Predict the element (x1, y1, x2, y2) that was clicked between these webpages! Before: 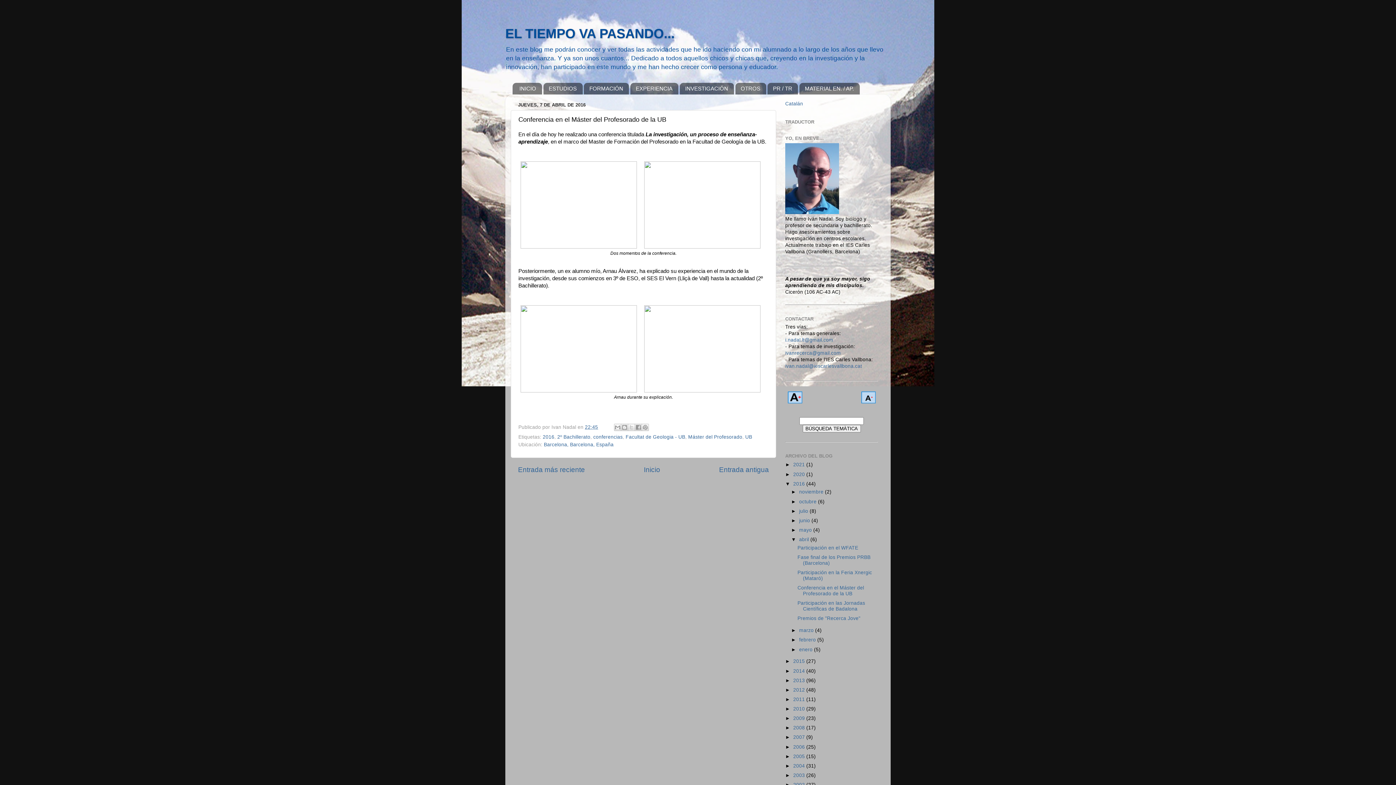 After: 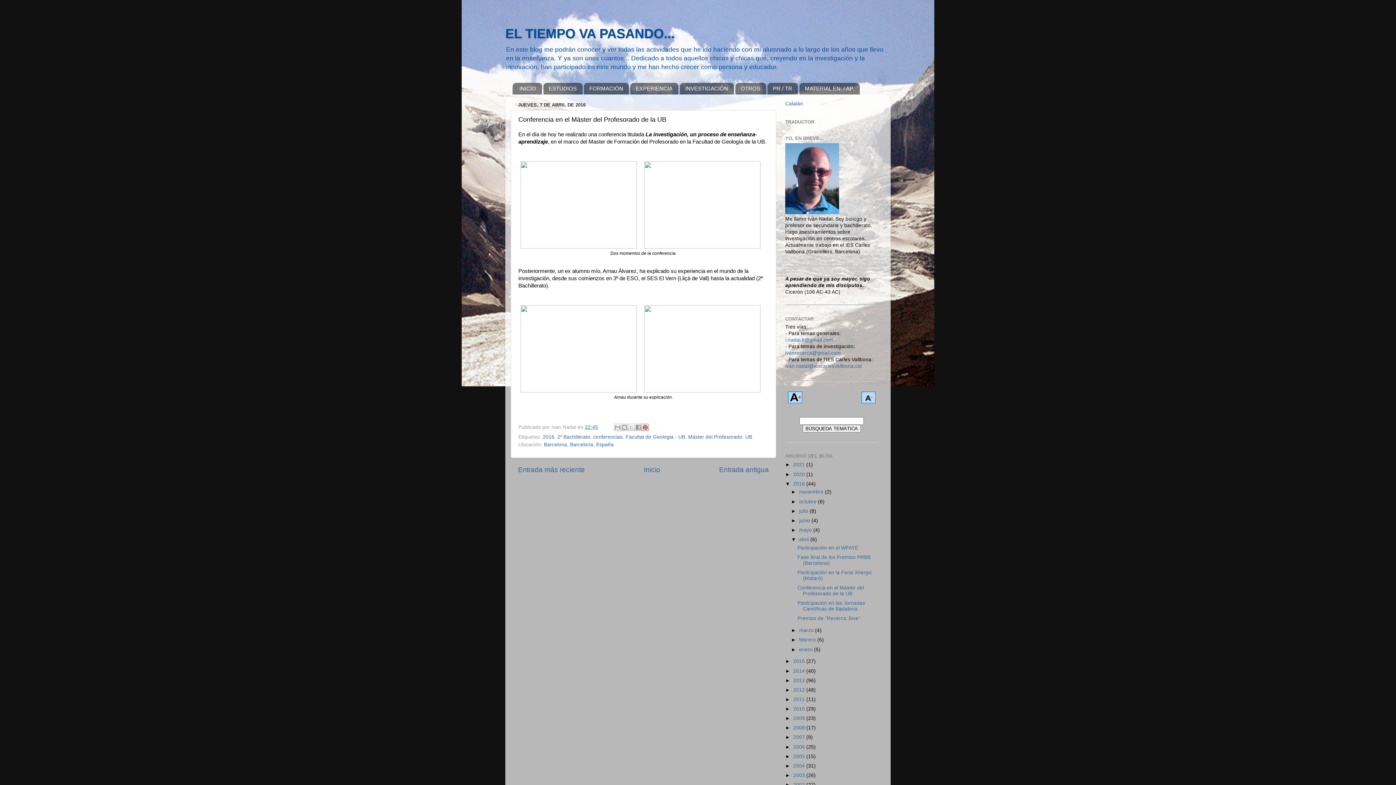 Action: label: Compartir en Pinterest bbox: (641, 424, 648, 431)